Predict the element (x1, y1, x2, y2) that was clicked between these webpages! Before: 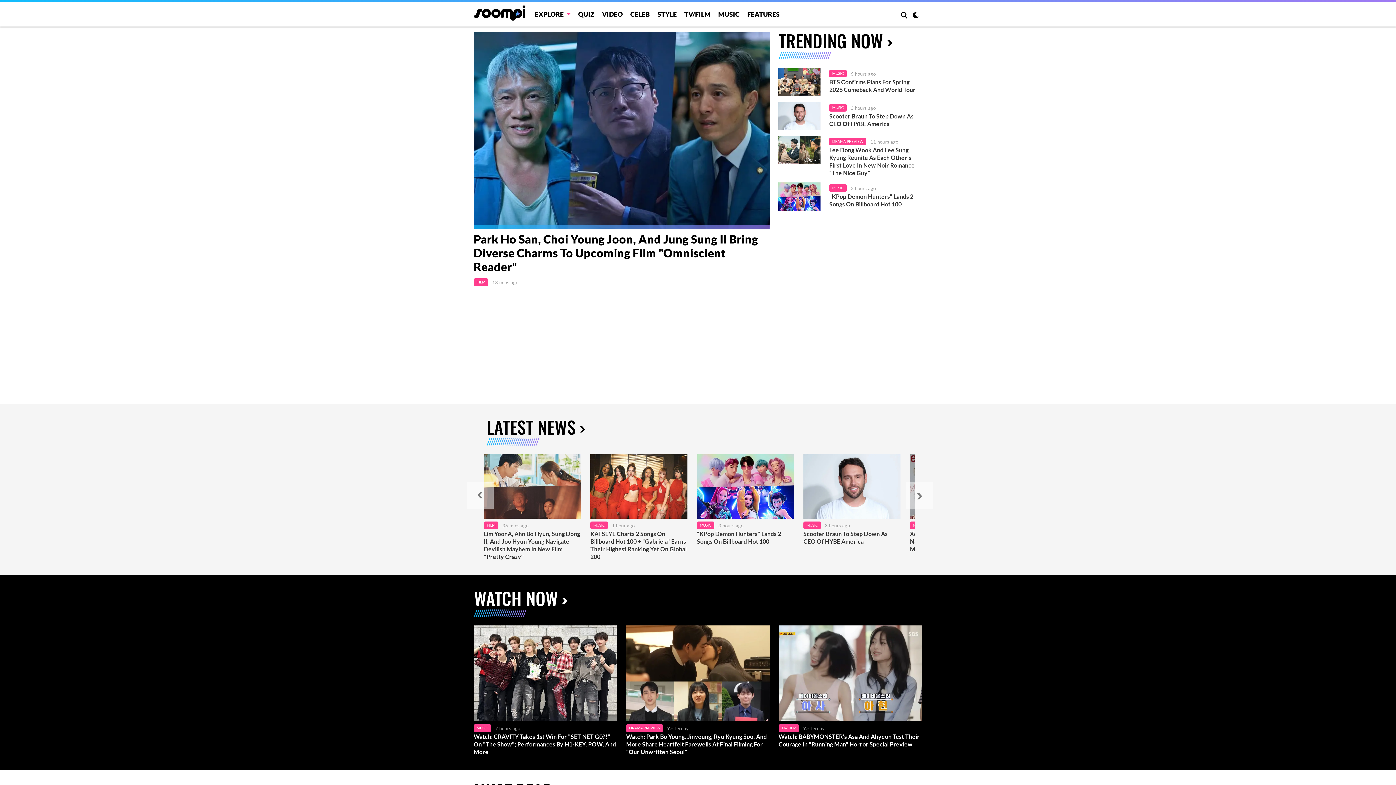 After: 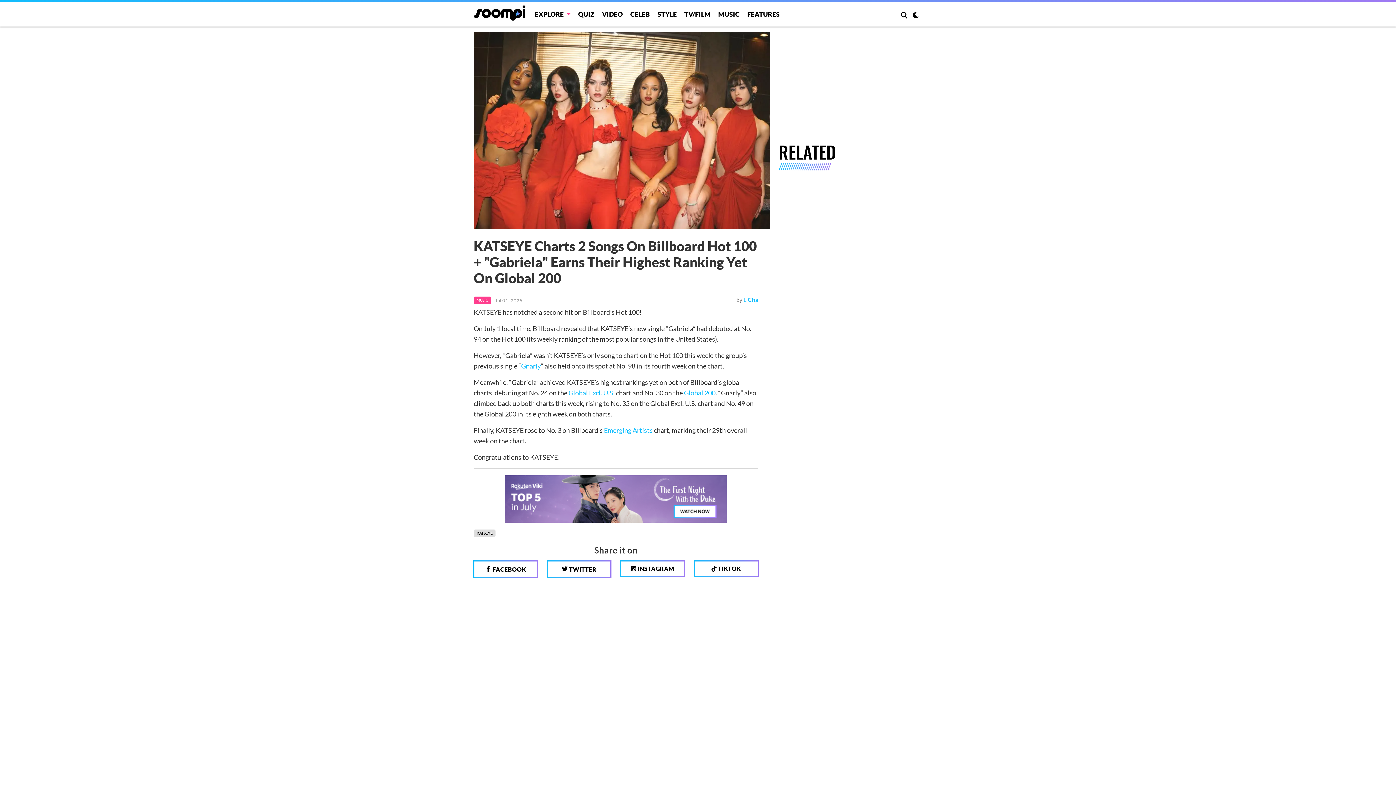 Action: bbox: (590, 530, 687, 560) label: KATSEYE Charts 2 Songs On Billboard Hot 100 + "Gabriela" Earns Their Highest Ranking Yet On Global 200